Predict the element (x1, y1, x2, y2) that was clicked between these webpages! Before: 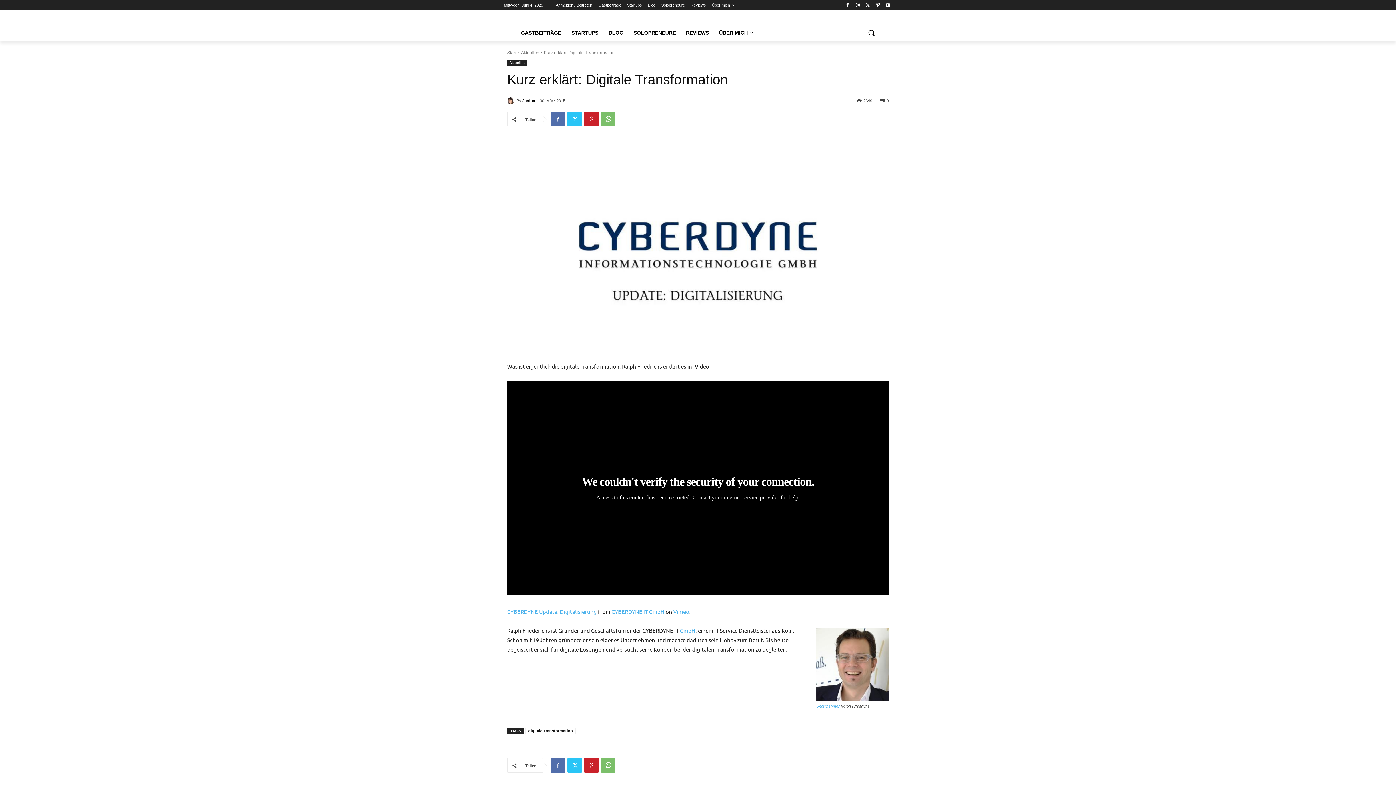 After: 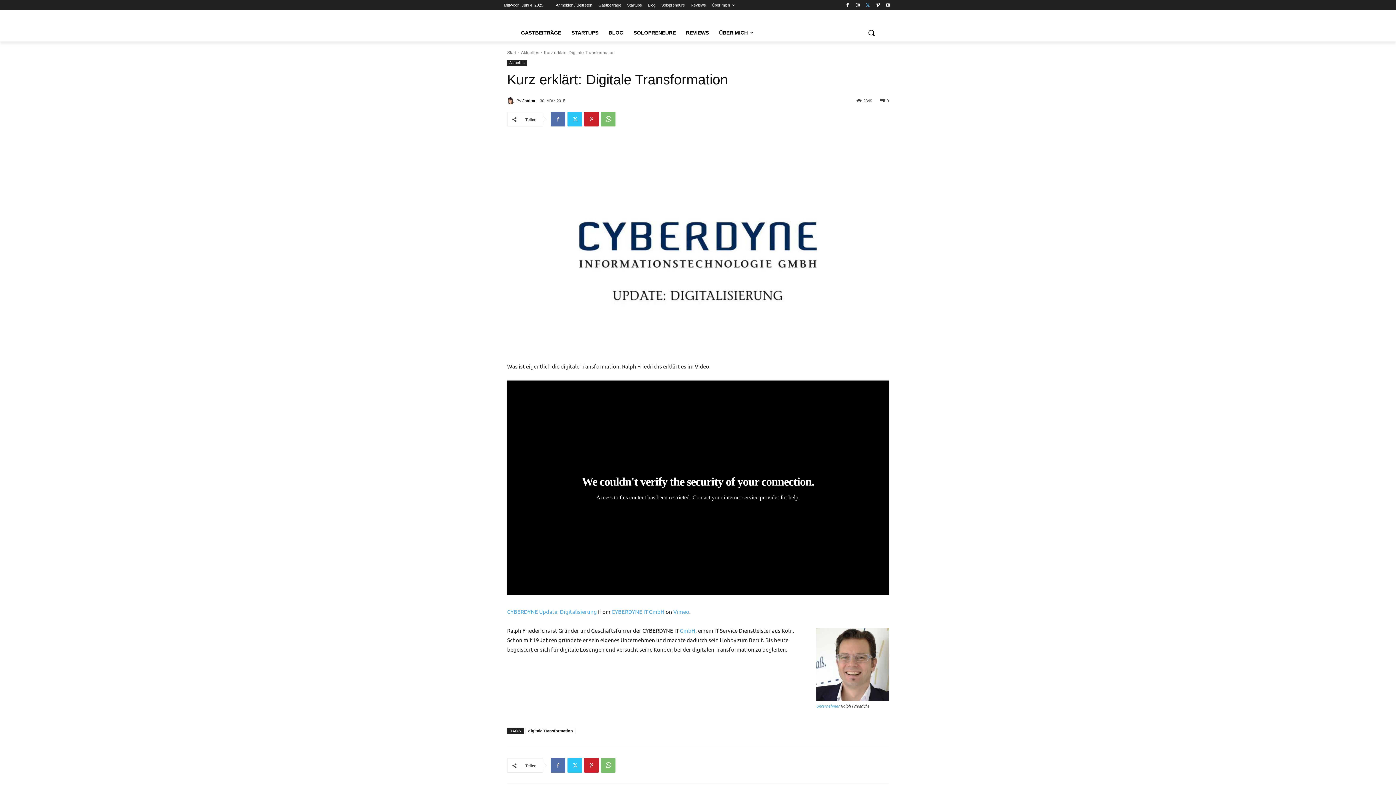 Action: bbox: (863, 0, 872, 9)